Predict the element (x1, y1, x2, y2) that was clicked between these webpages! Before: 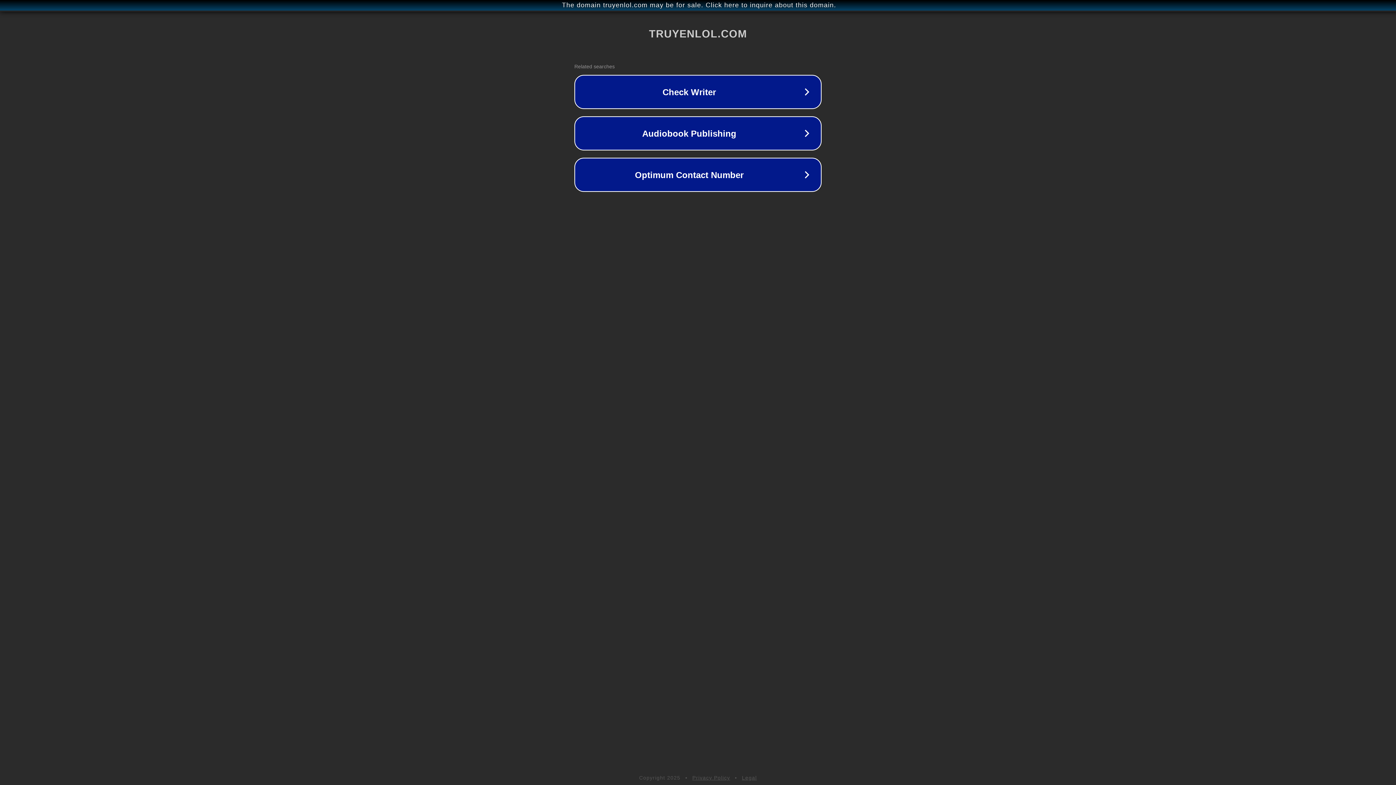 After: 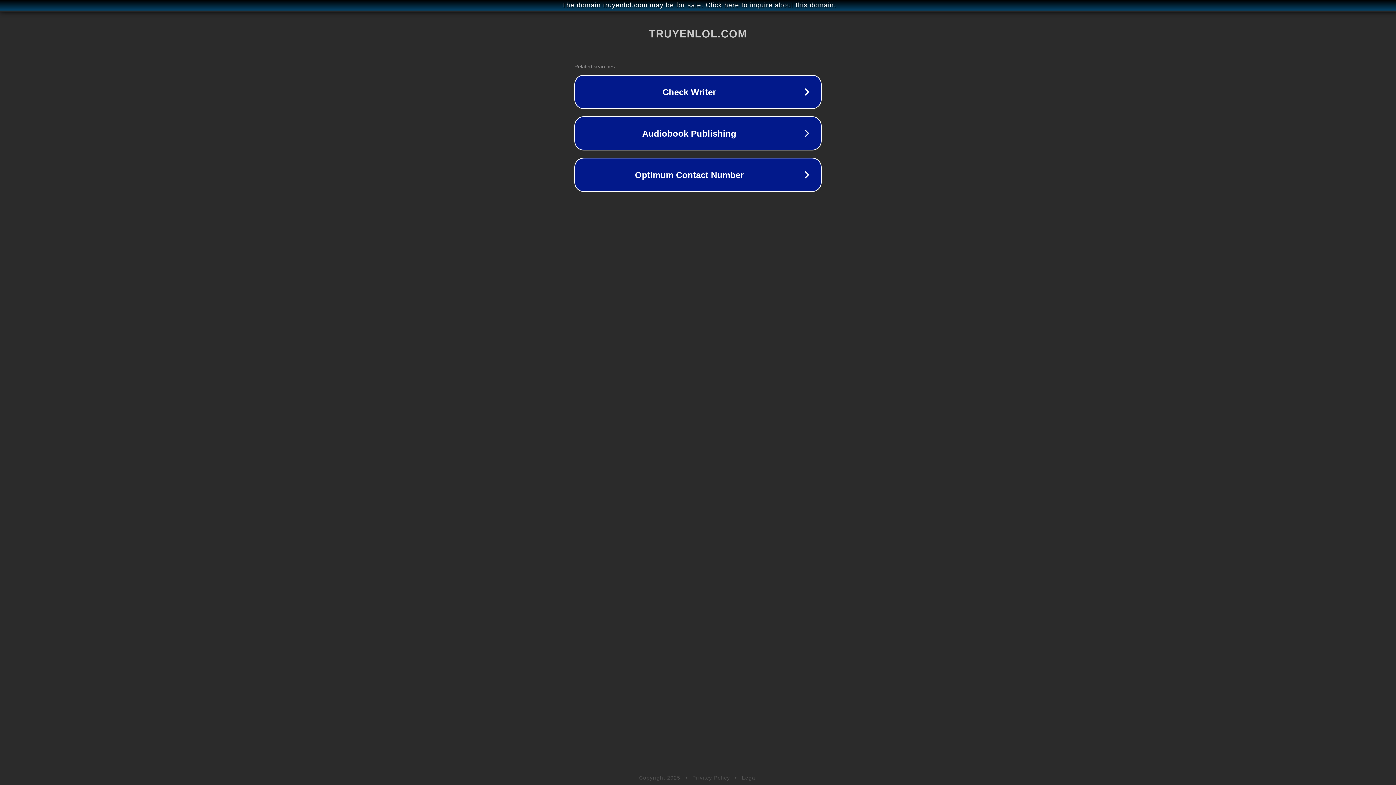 Action: bbox: (692, 775, 730, 781) label: Privacy Policy